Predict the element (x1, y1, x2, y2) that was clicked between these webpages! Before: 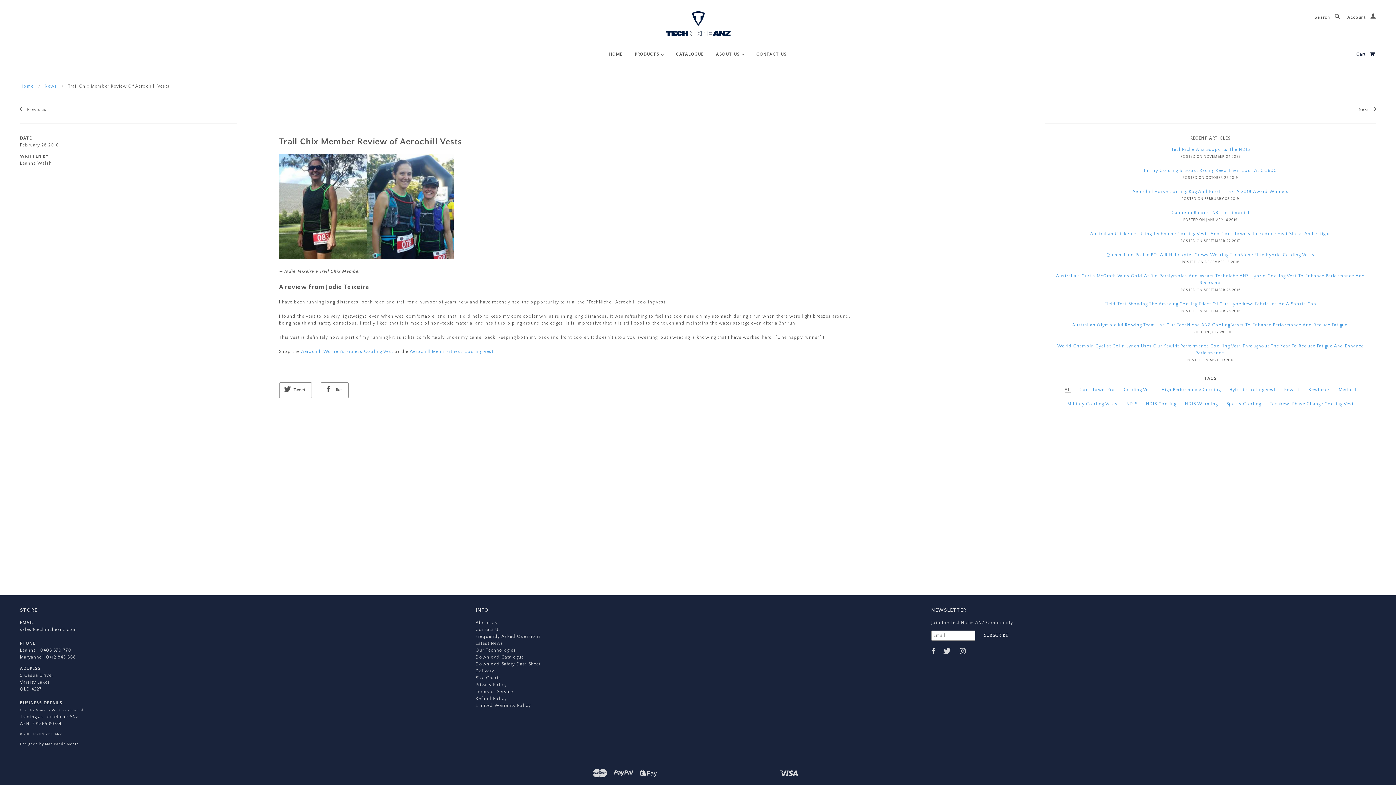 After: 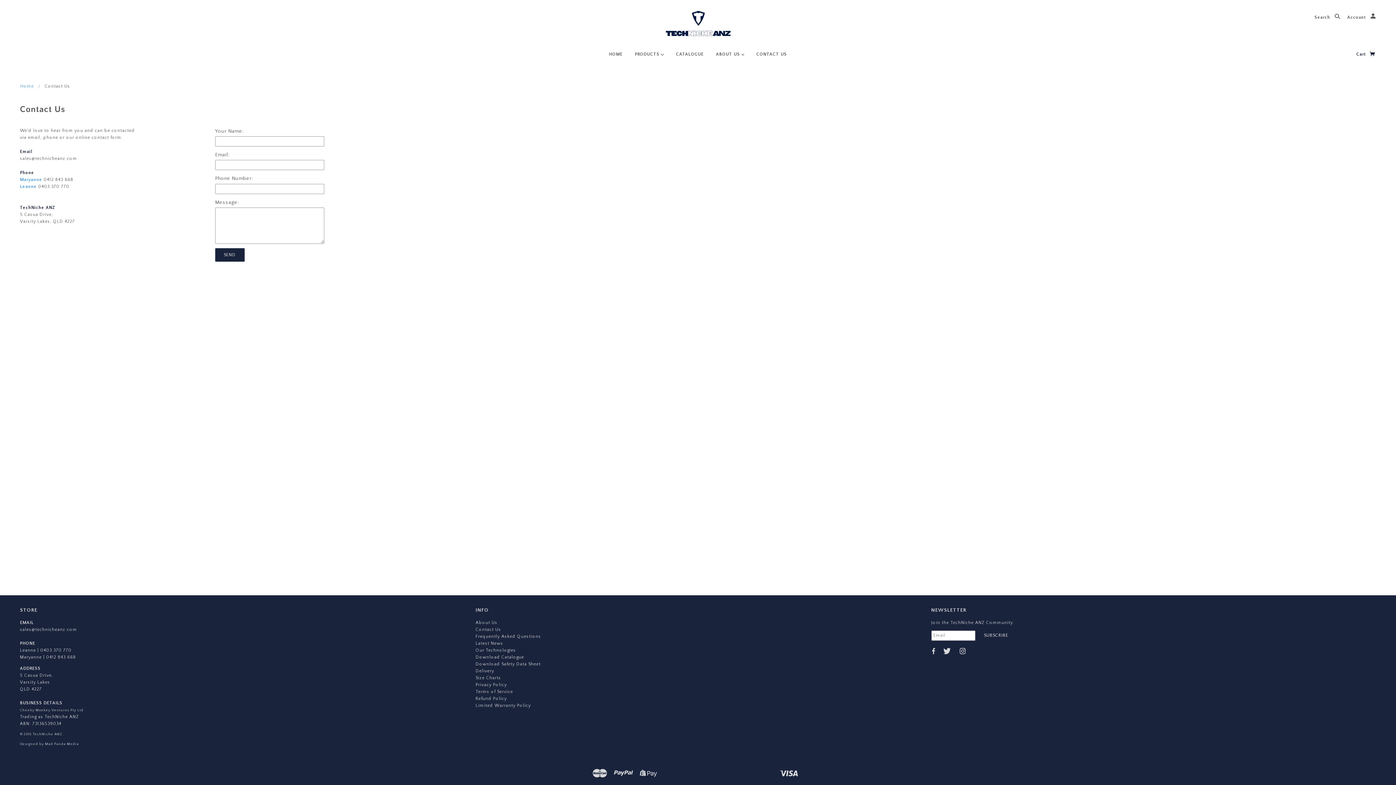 Action: bbox: (751, 45, 792, 68) label: CONTACT US